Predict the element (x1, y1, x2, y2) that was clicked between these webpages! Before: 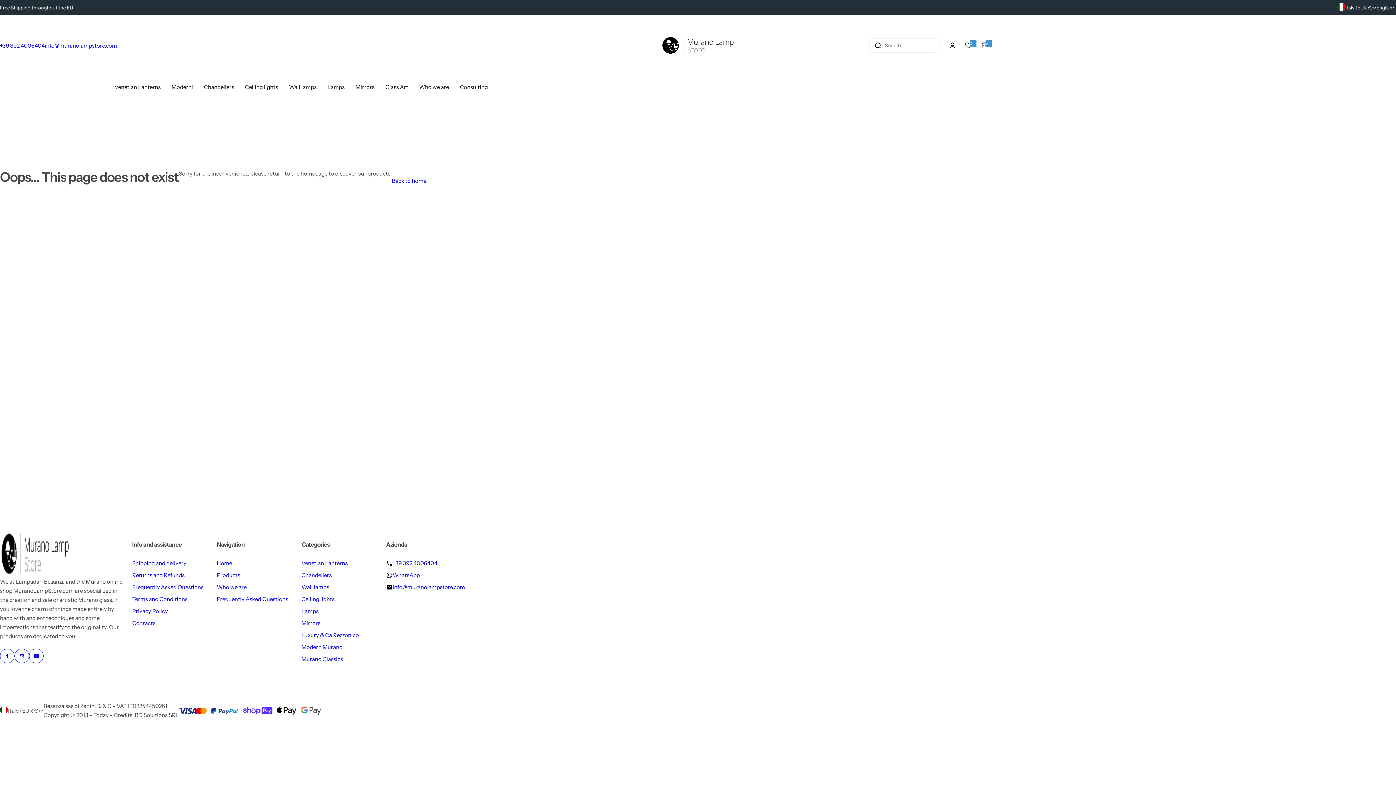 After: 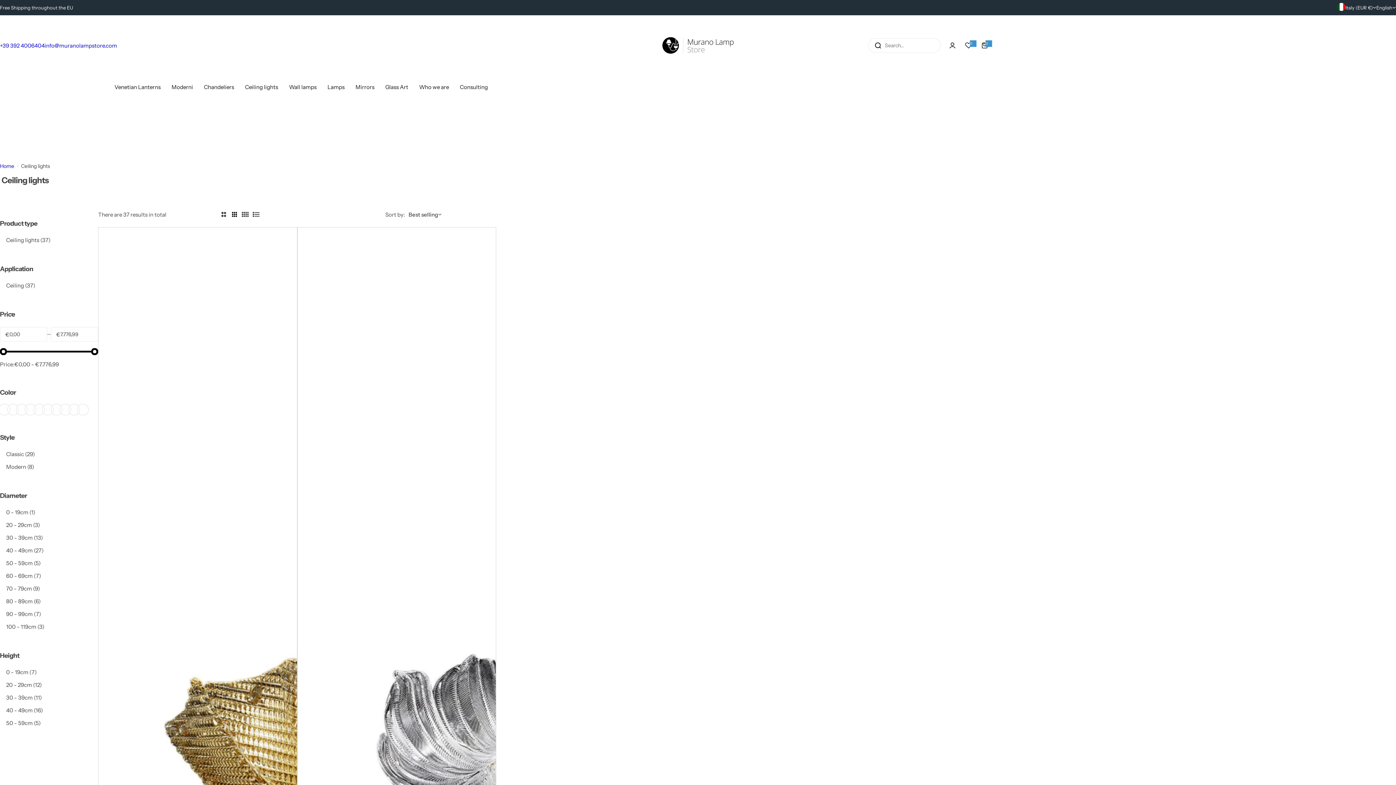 Action: bbox: (245, 76, 278, 97) label: Ceiling lights